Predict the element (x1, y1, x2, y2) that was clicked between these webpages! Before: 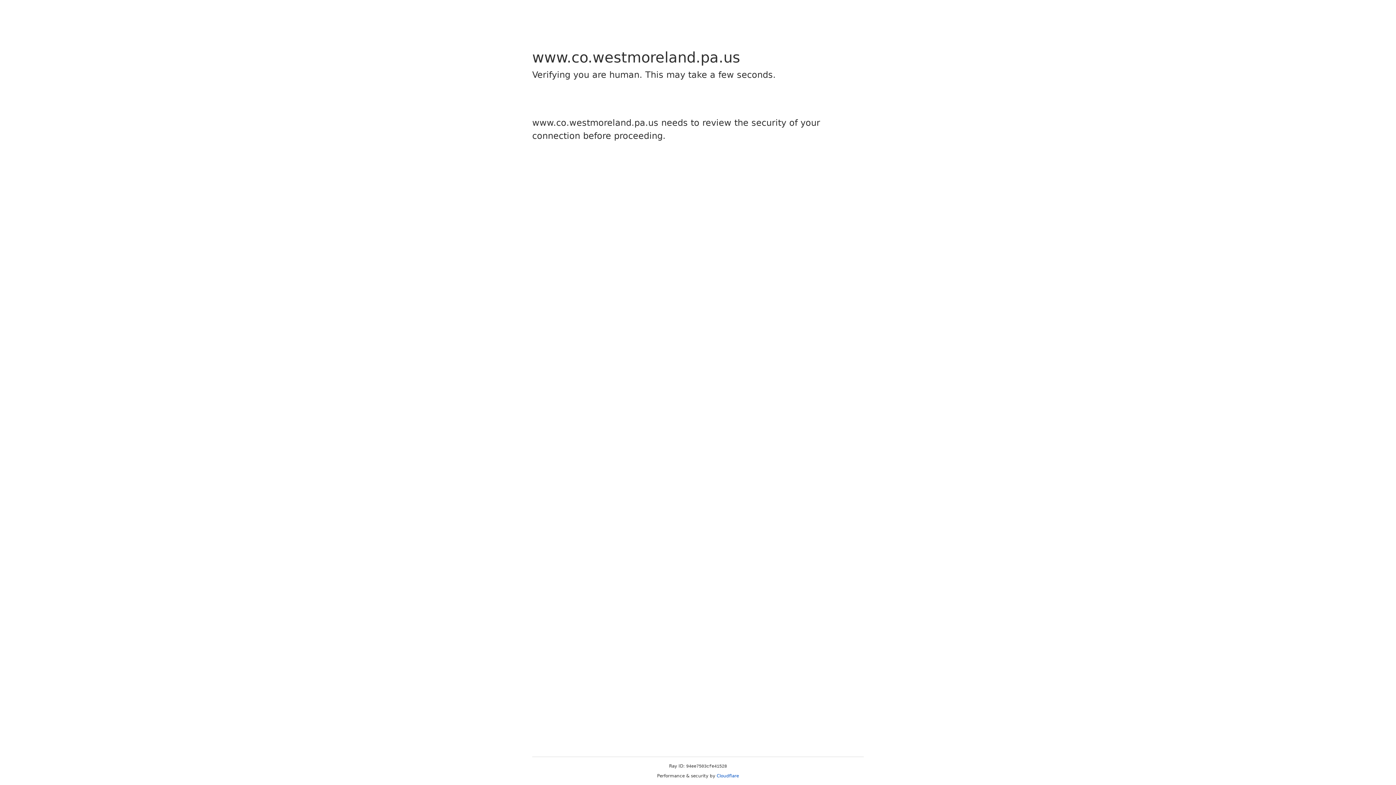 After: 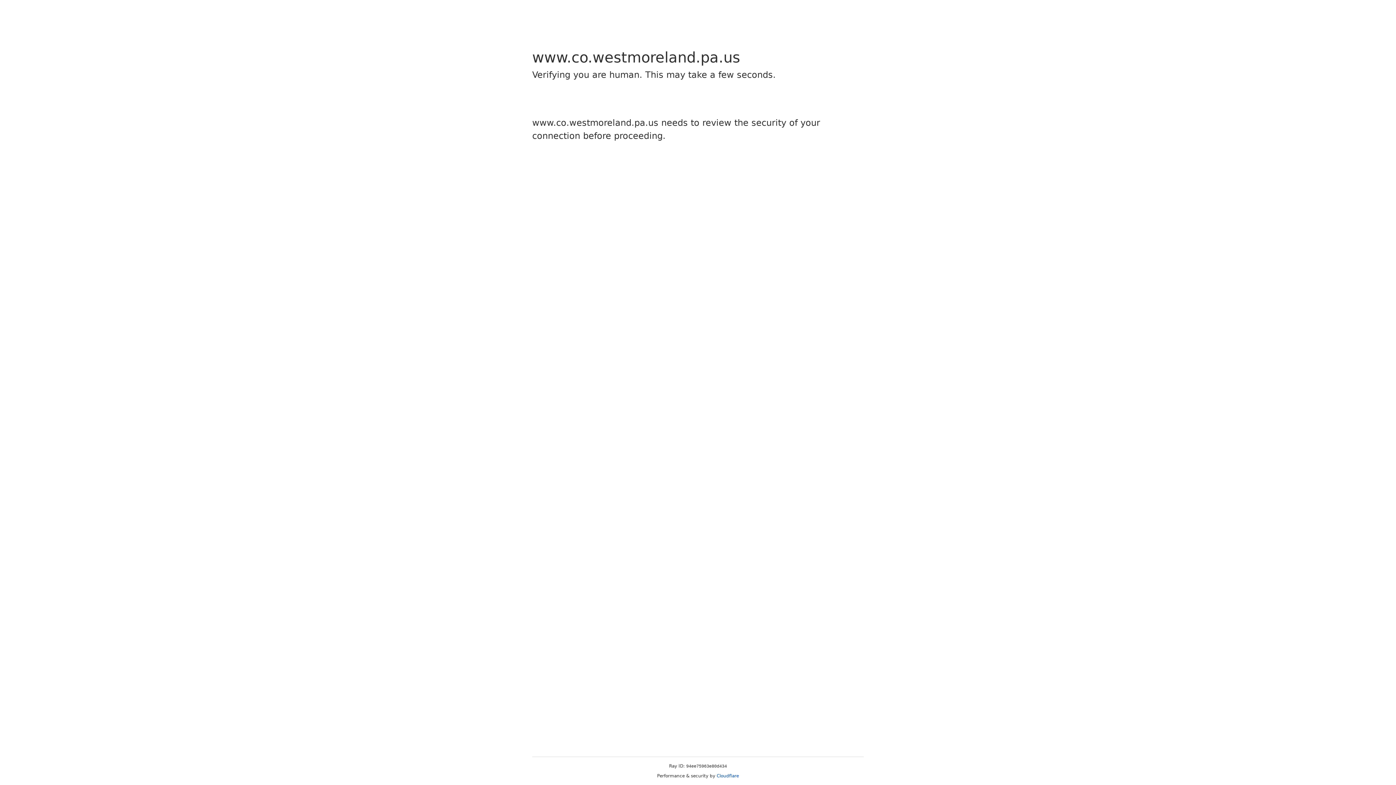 Action: bbox: (716, 773, 739, 778) label: Cloudflare